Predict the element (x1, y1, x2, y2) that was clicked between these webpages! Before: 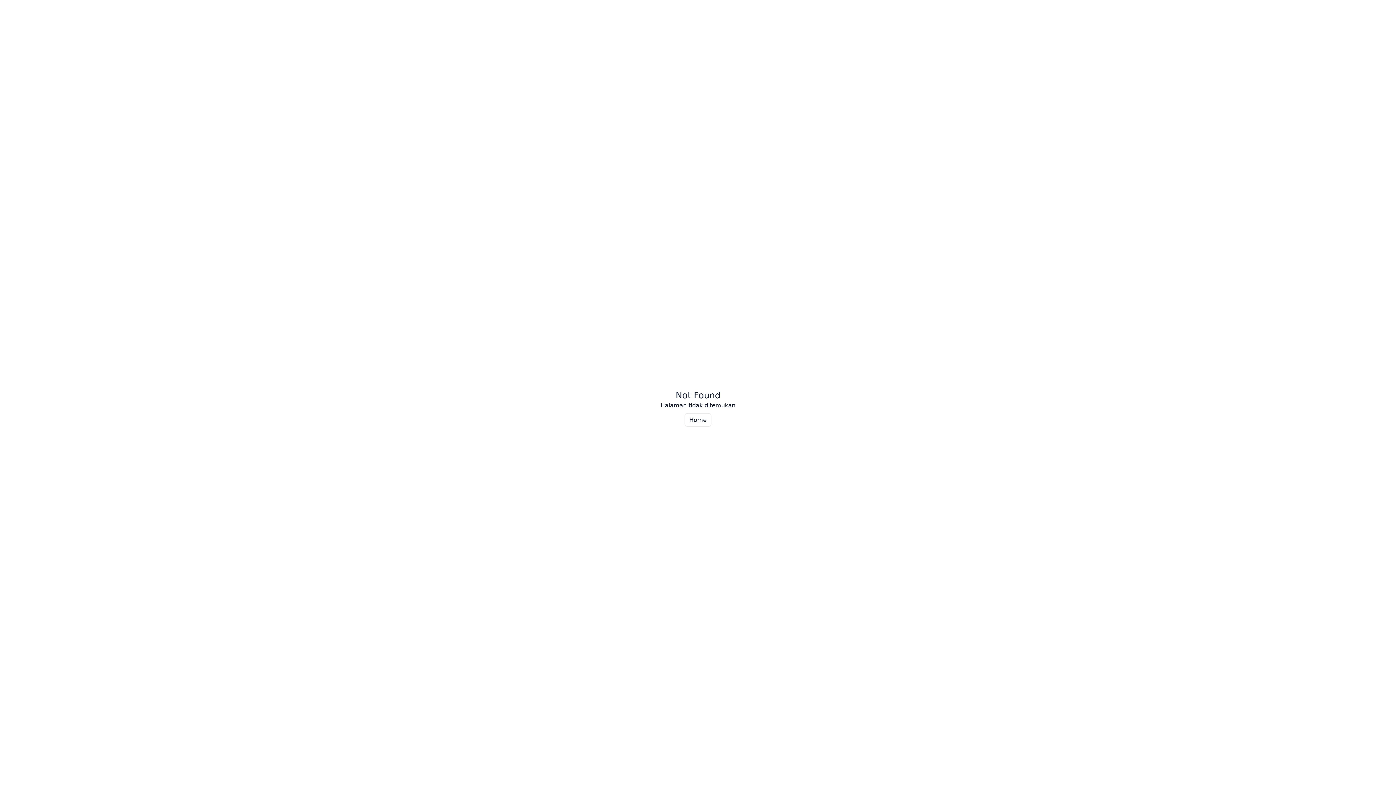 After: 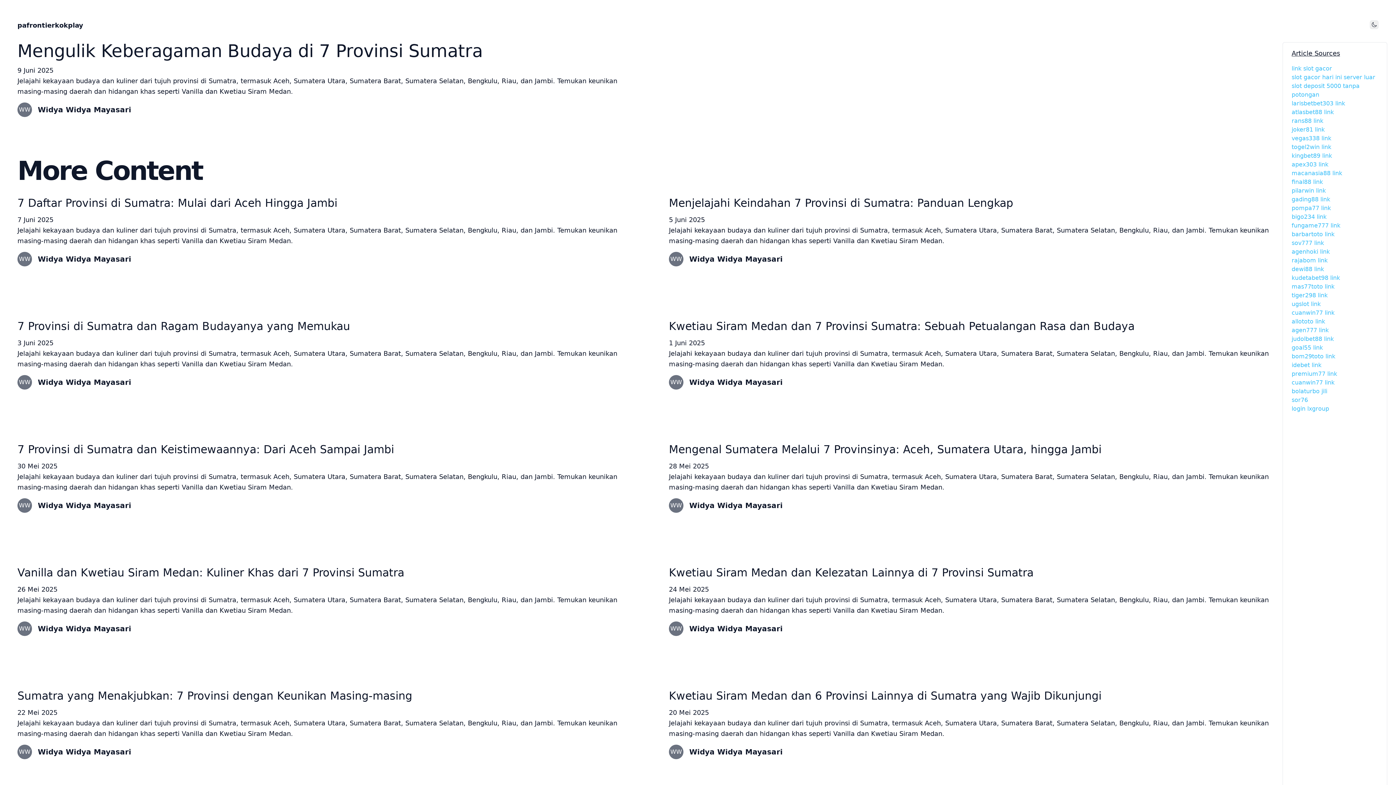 Action: label: Home bbox: (684, 413, 711, 426)